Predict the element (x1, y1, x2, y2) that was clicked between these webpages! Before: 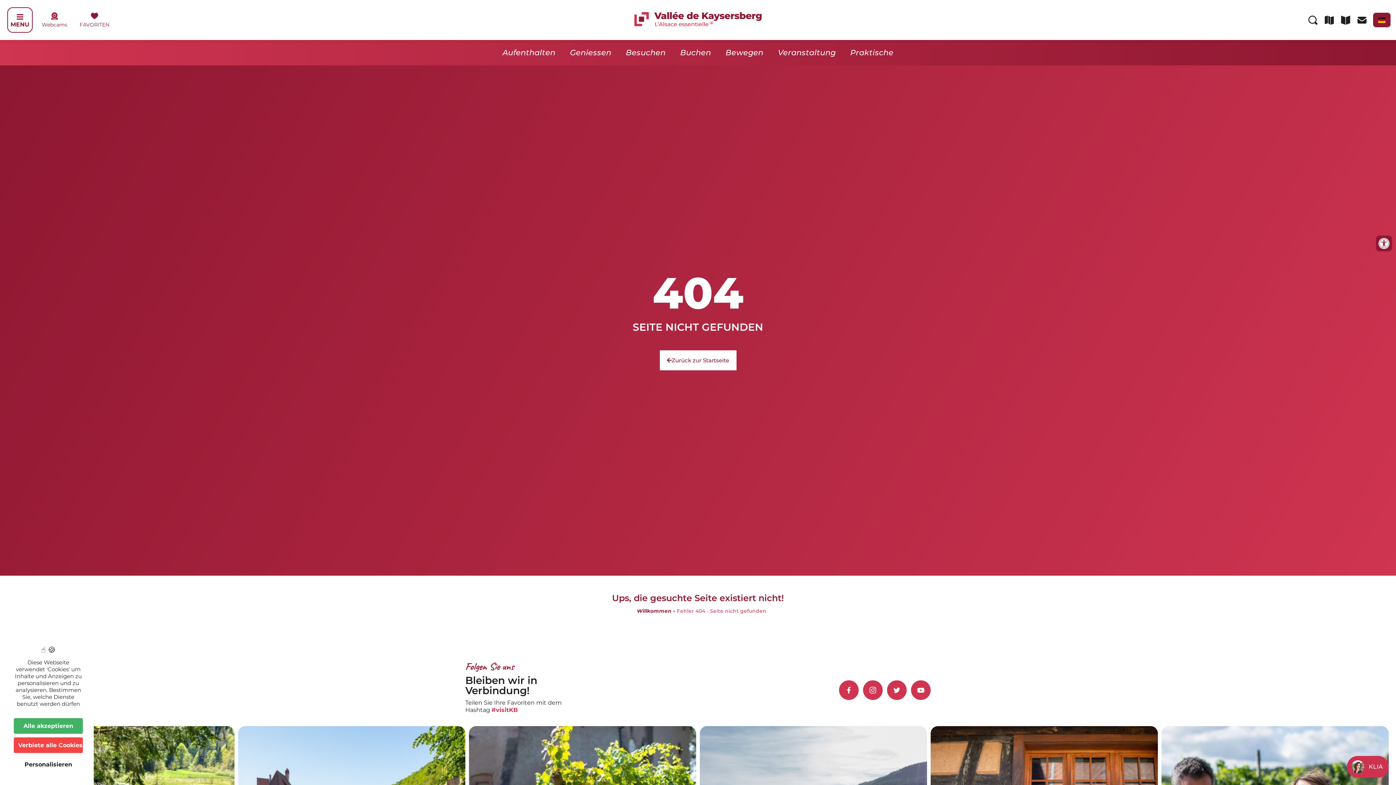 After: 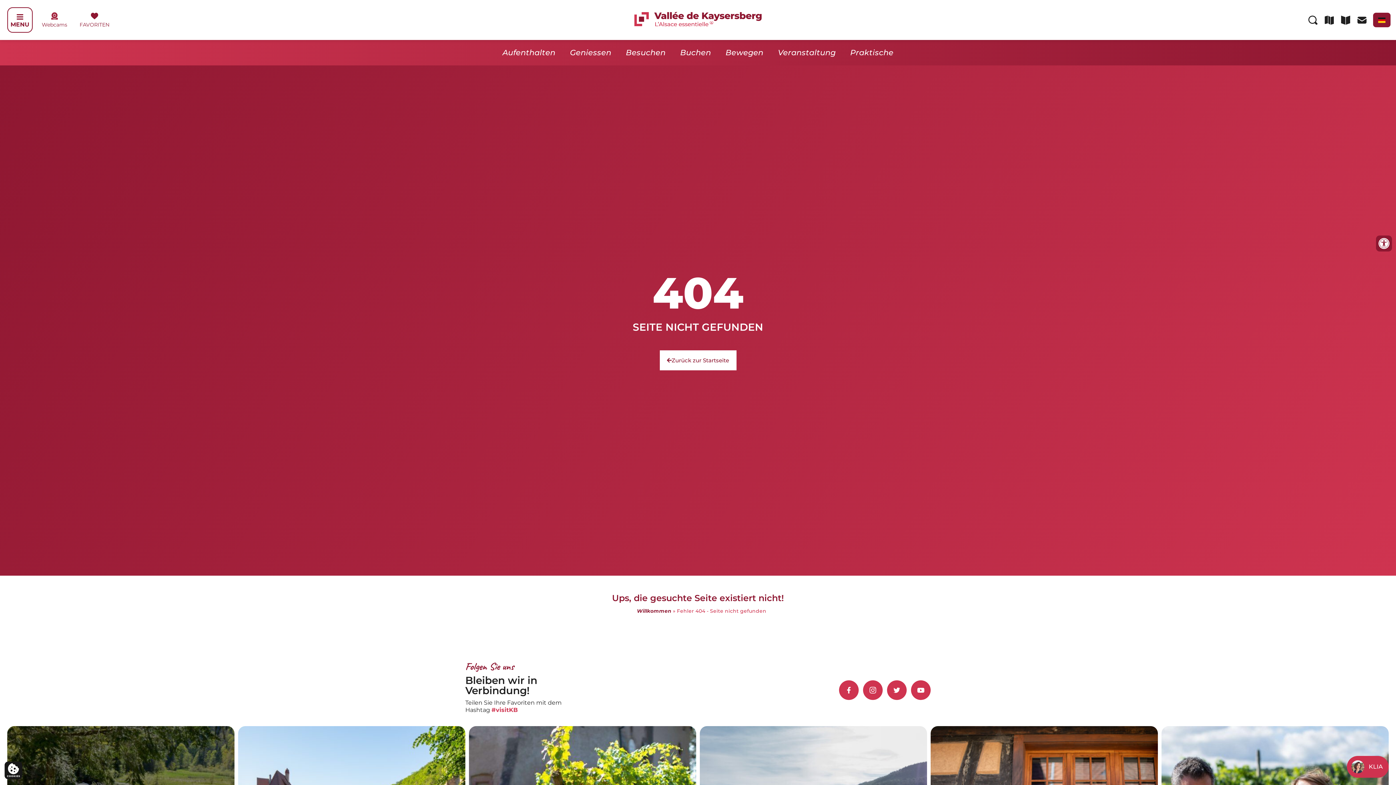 Action: label: Cookies : Verbiete alle Cookies bbox: (13, 737, 82, 753)